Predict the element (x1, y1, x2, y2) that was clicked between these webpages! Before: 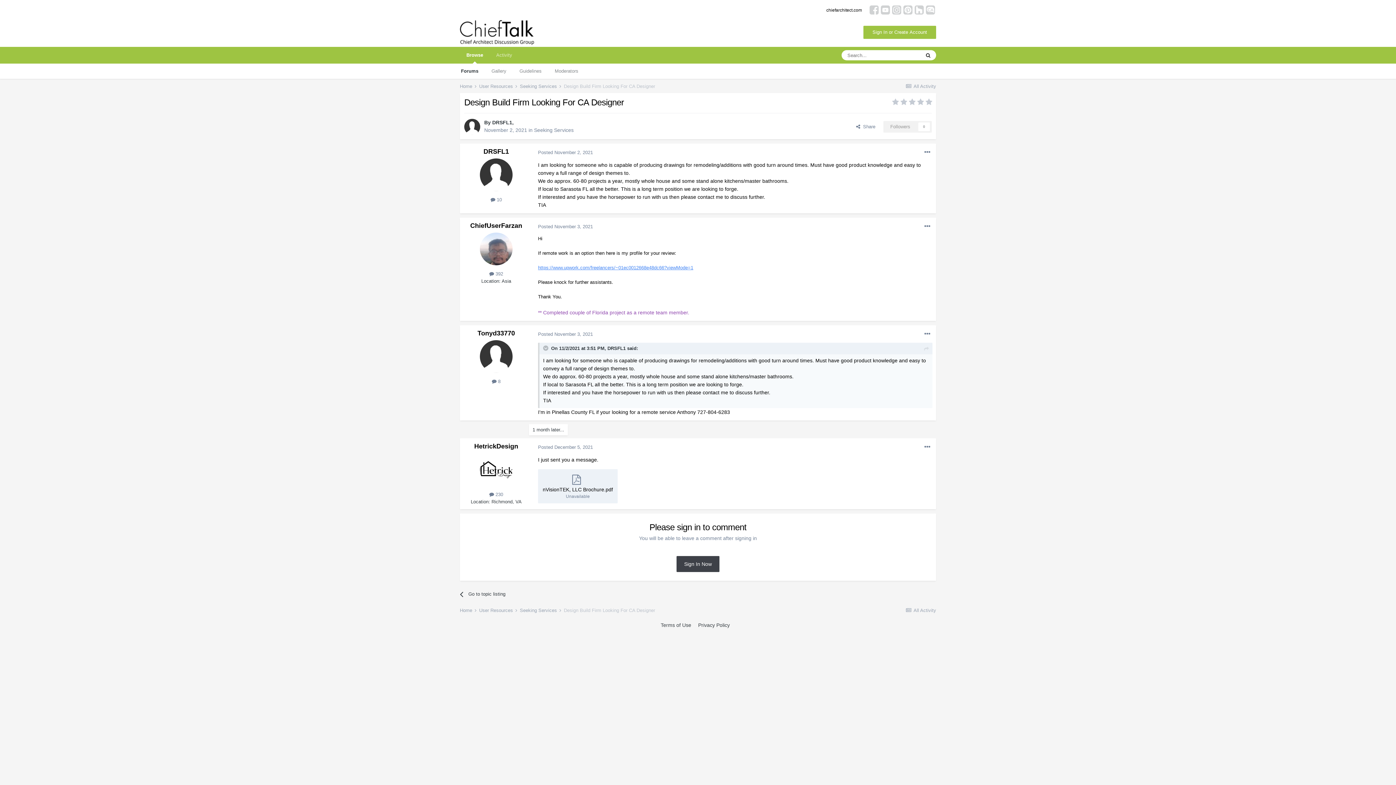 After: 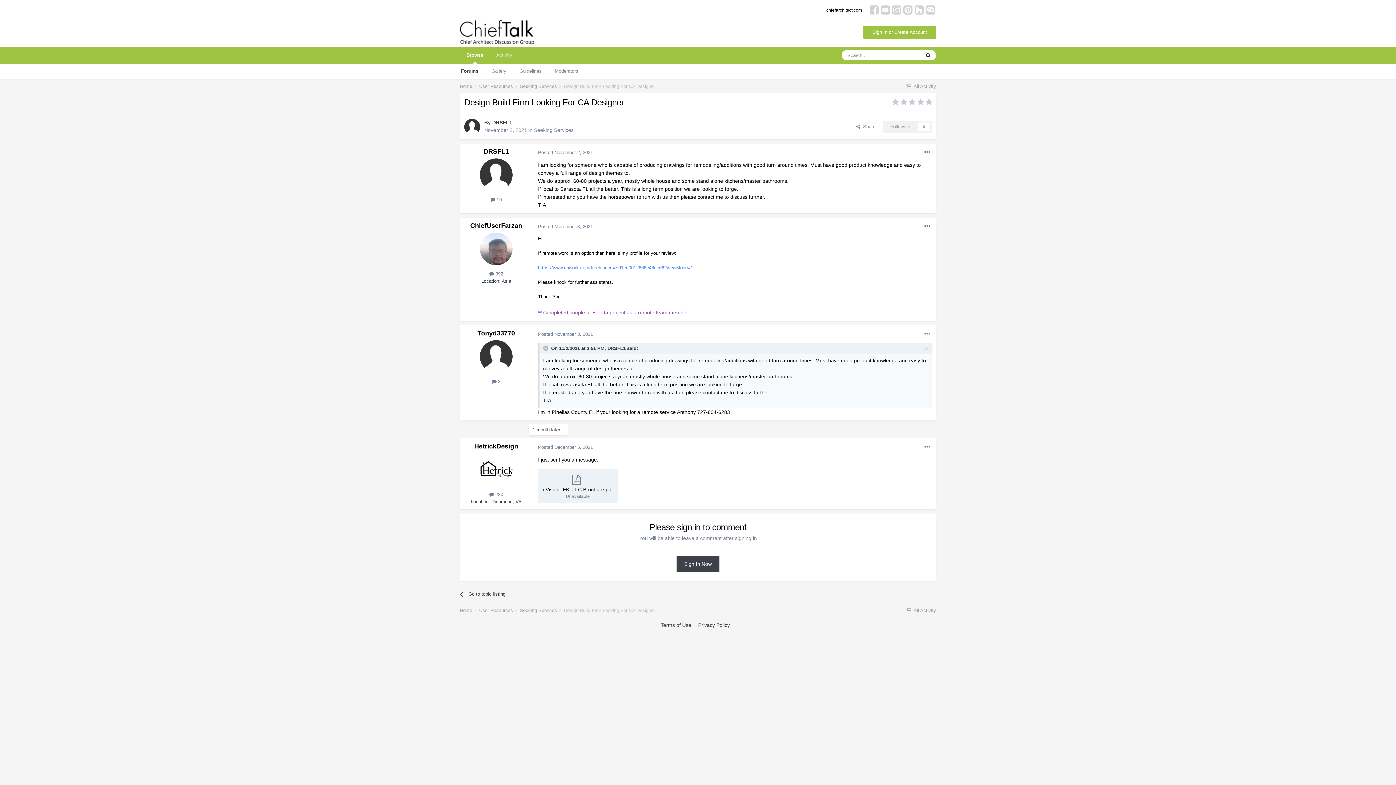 Action: bbox: (926, 7, 935, 12)